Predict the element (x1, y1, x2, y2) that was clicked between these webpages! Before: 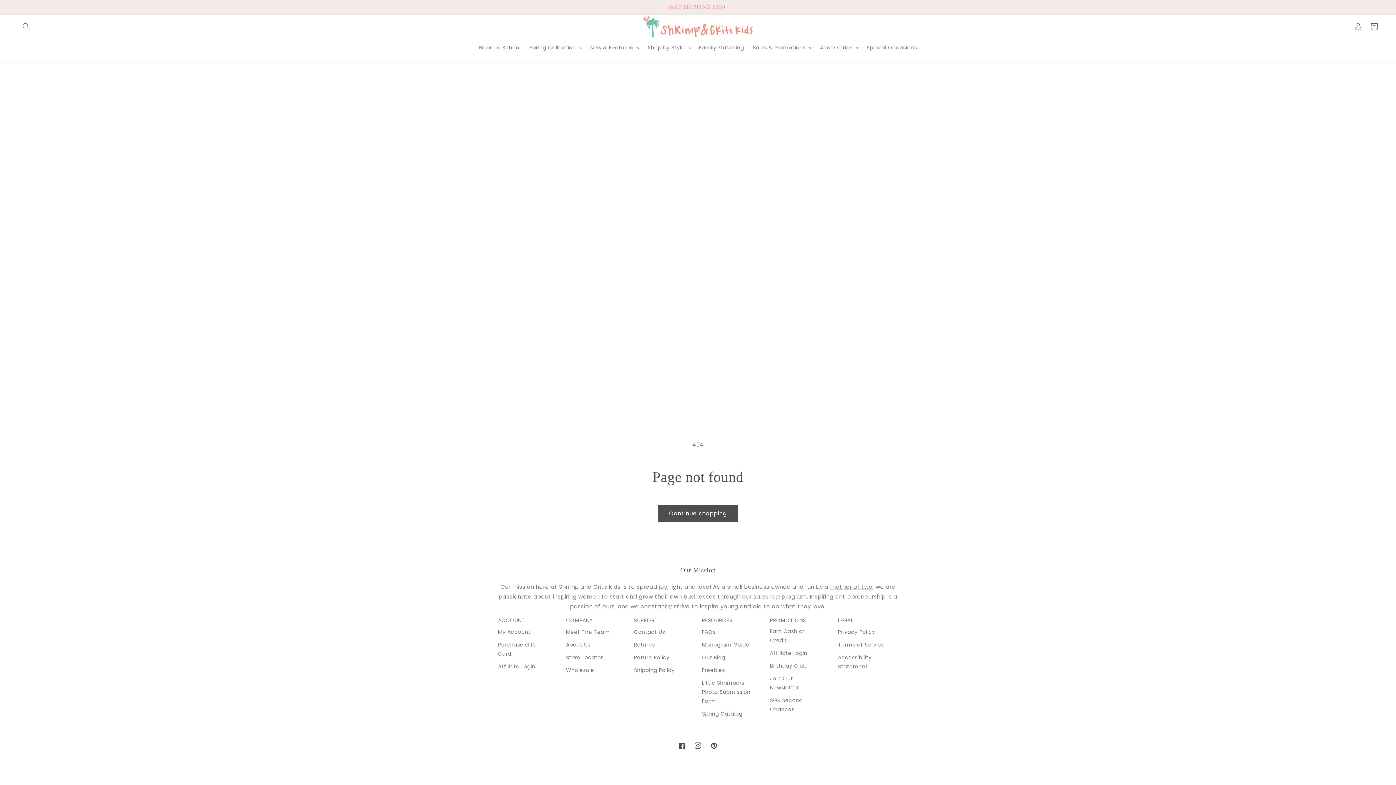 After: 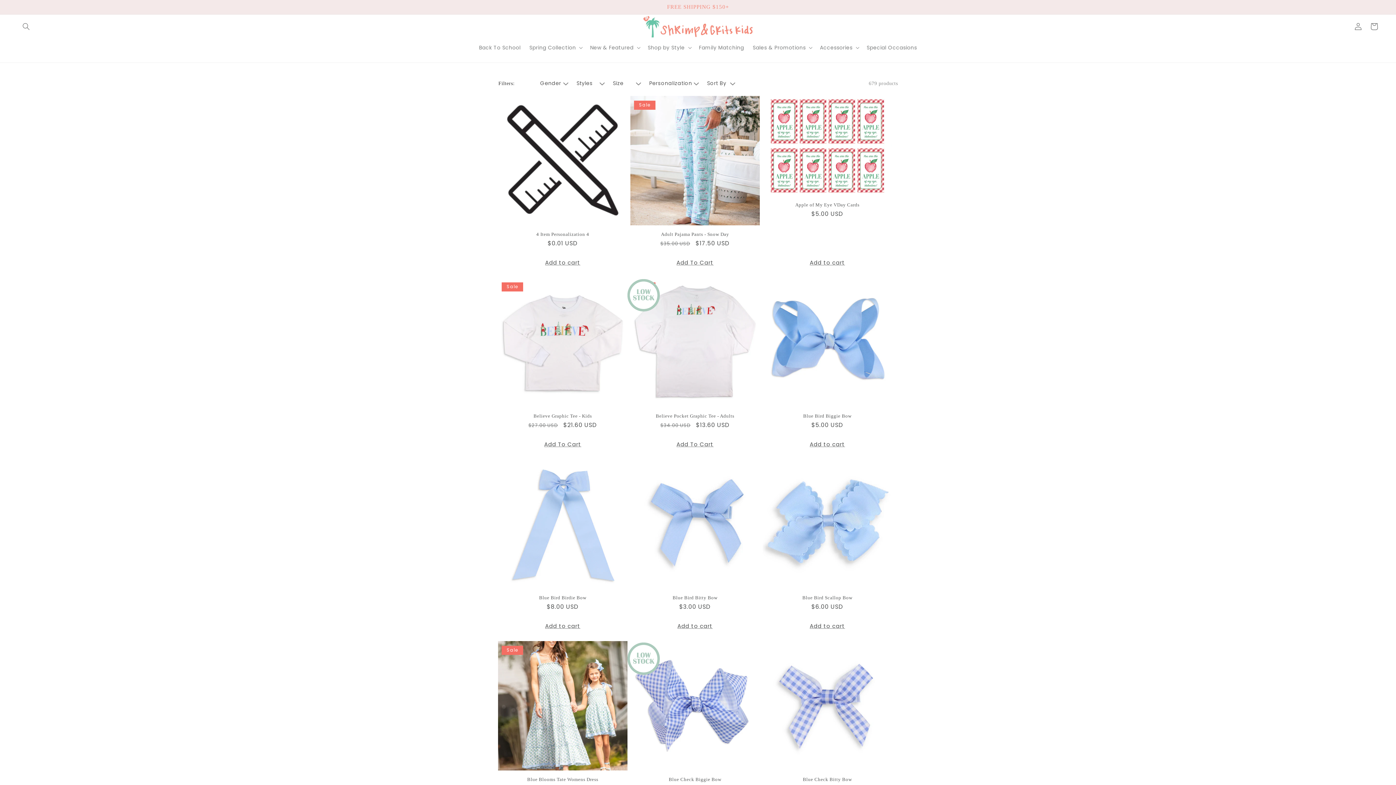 Action: bbox: (658, 505, 738, 522) label: Continue shopping